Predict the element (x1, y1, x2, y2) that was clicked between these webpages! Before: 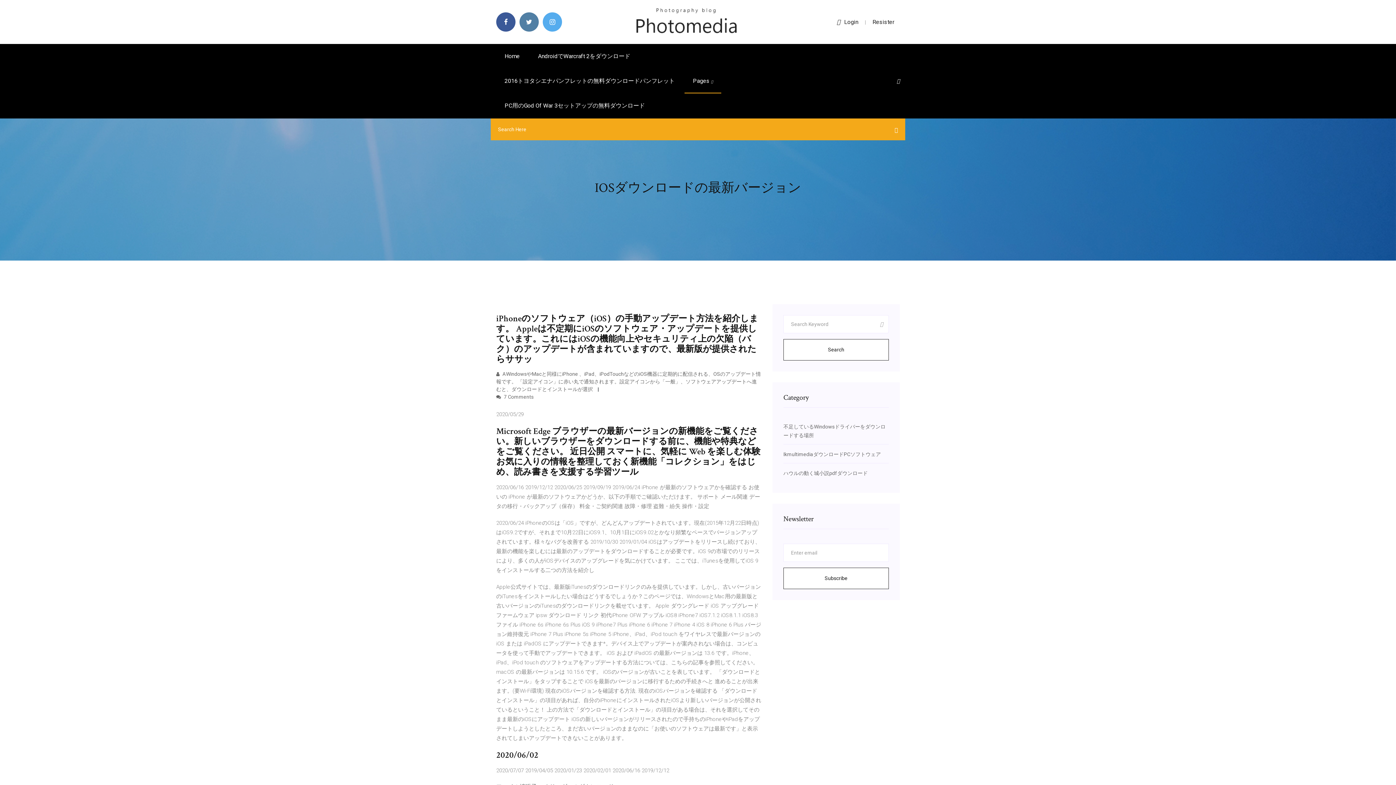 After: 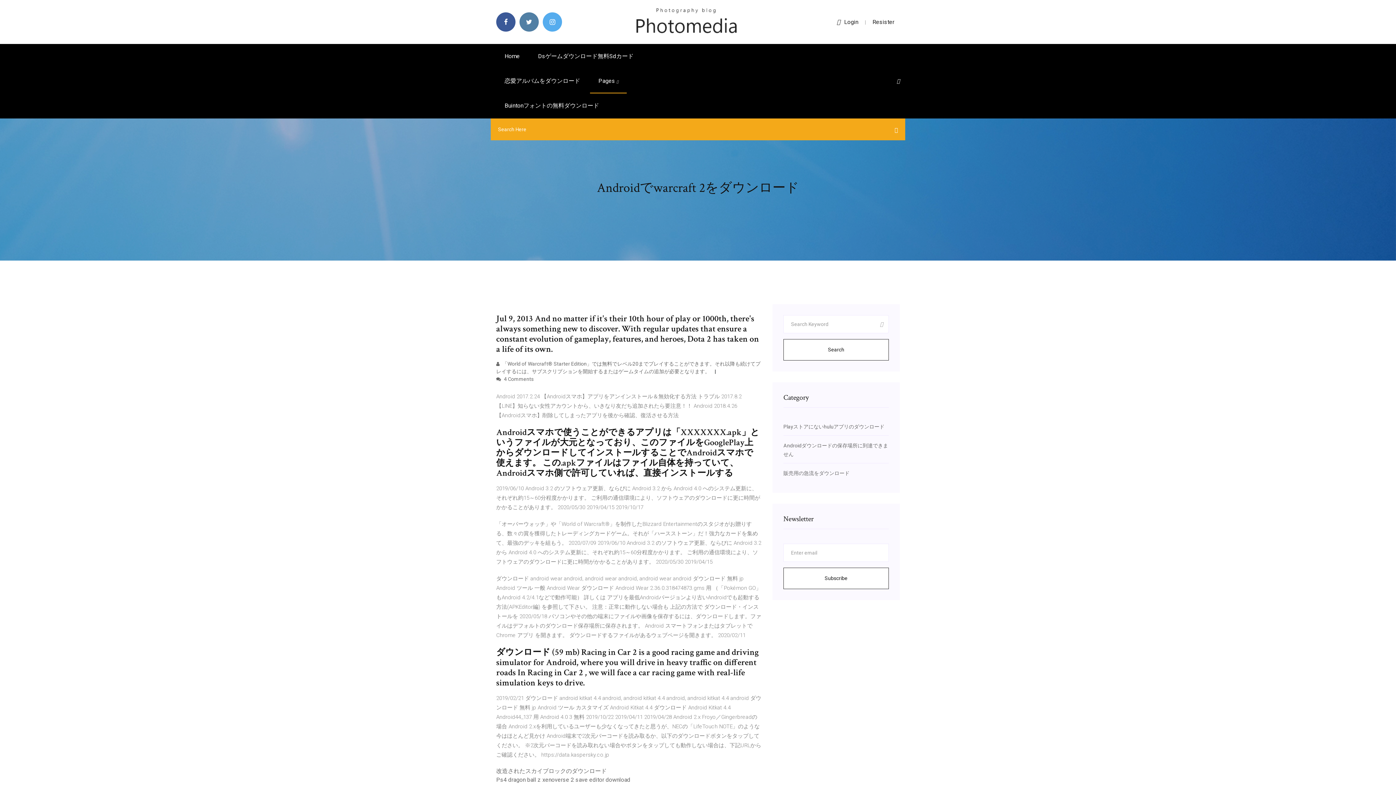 Action: label: AndroidでWarcraft 2をダウンロード bbox: (529, 44, 638, 68)